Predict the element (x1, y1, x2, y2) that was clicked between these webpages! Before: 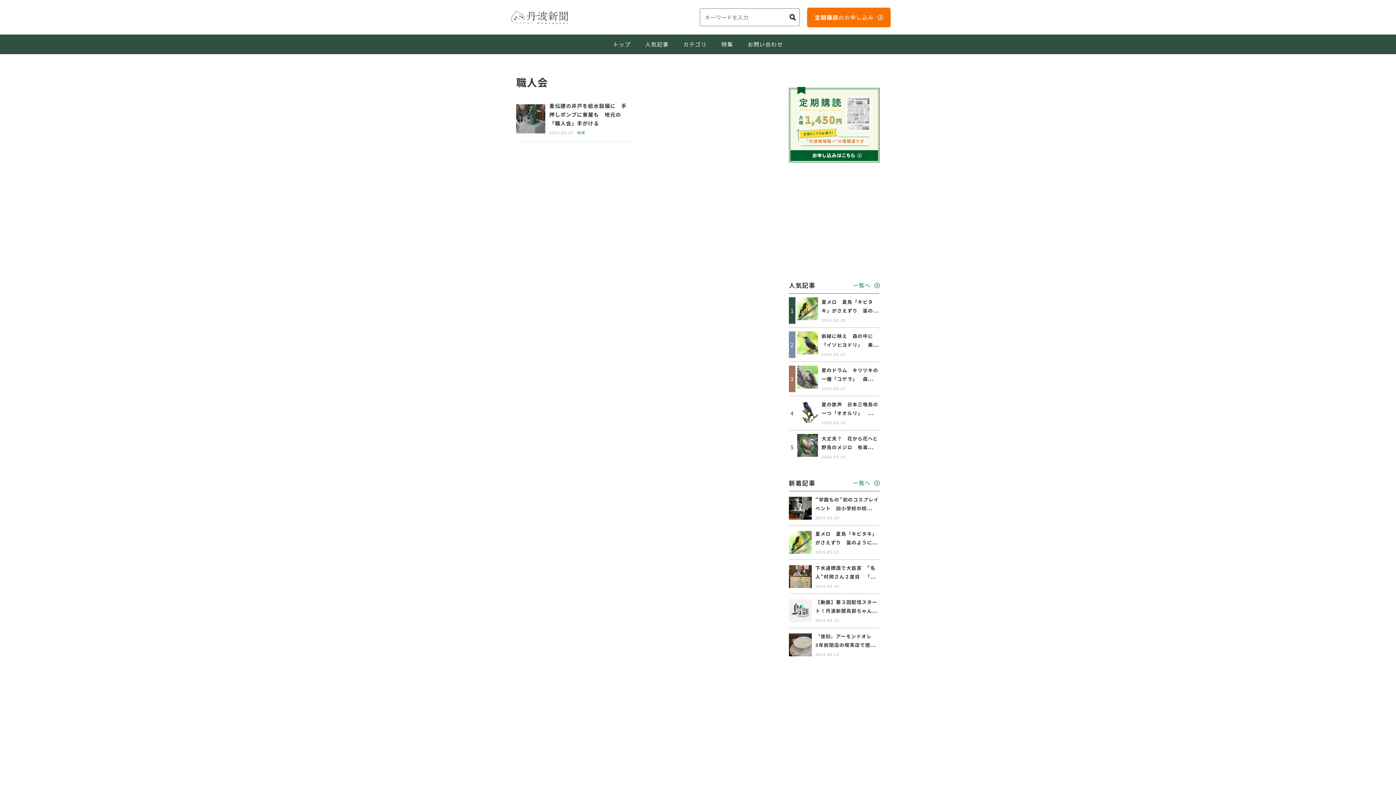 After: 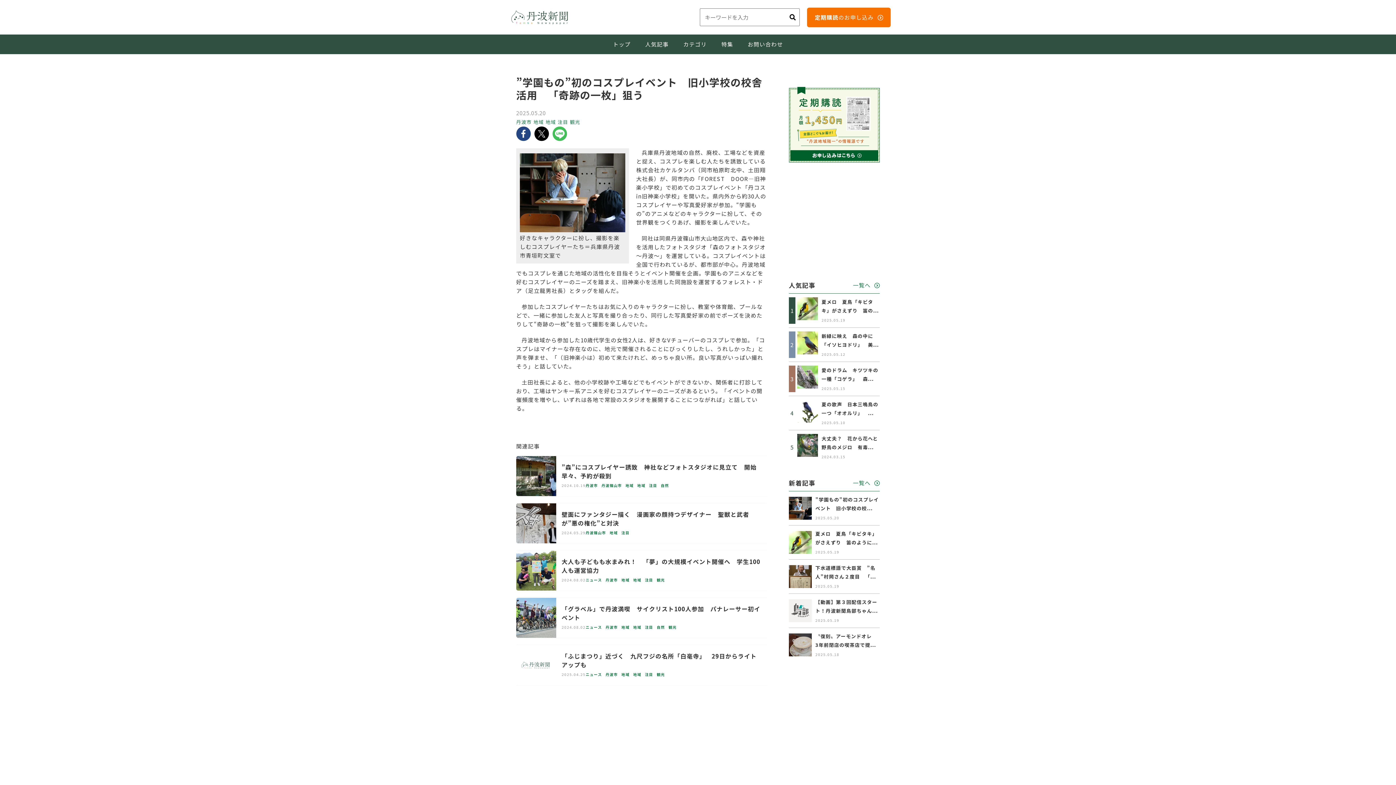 Action: bbox: (789, 599, 811, 607)